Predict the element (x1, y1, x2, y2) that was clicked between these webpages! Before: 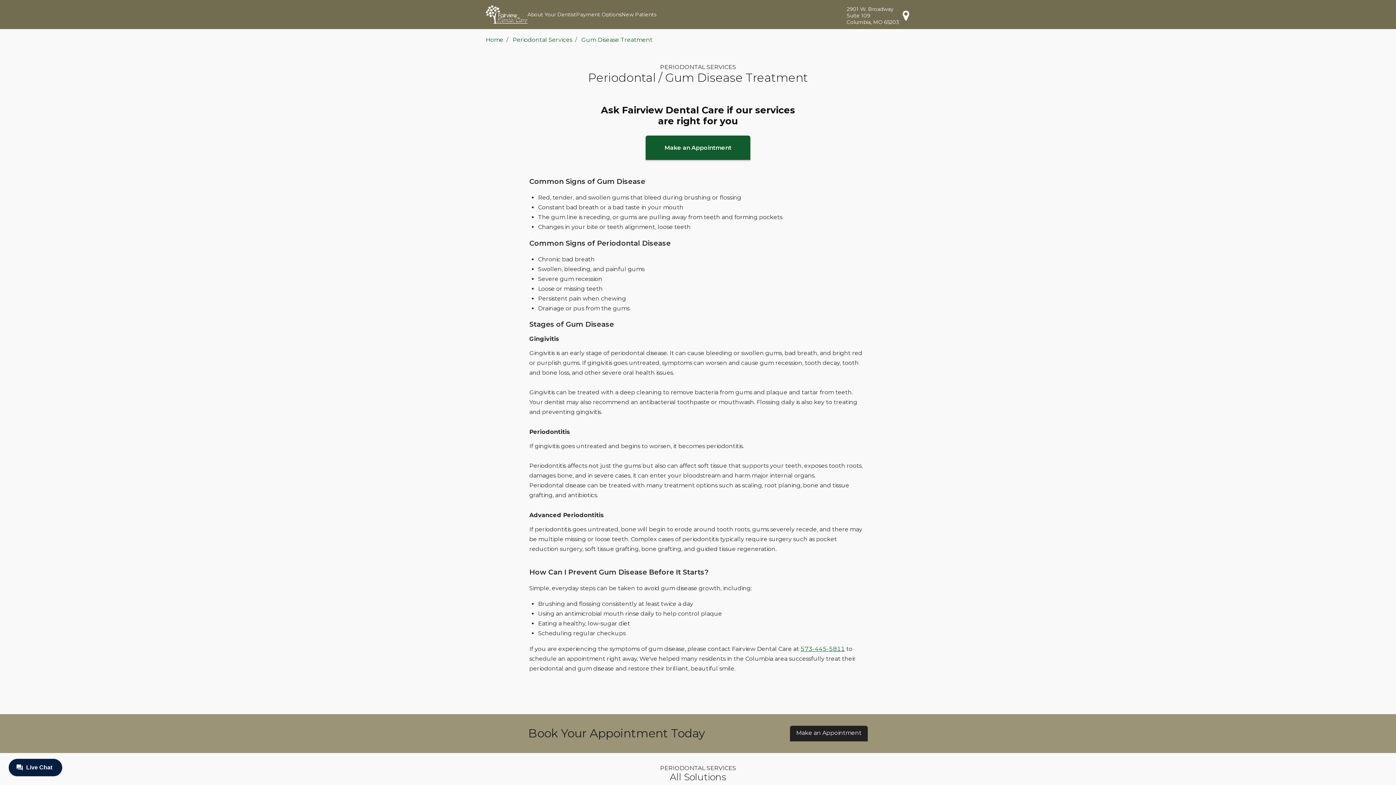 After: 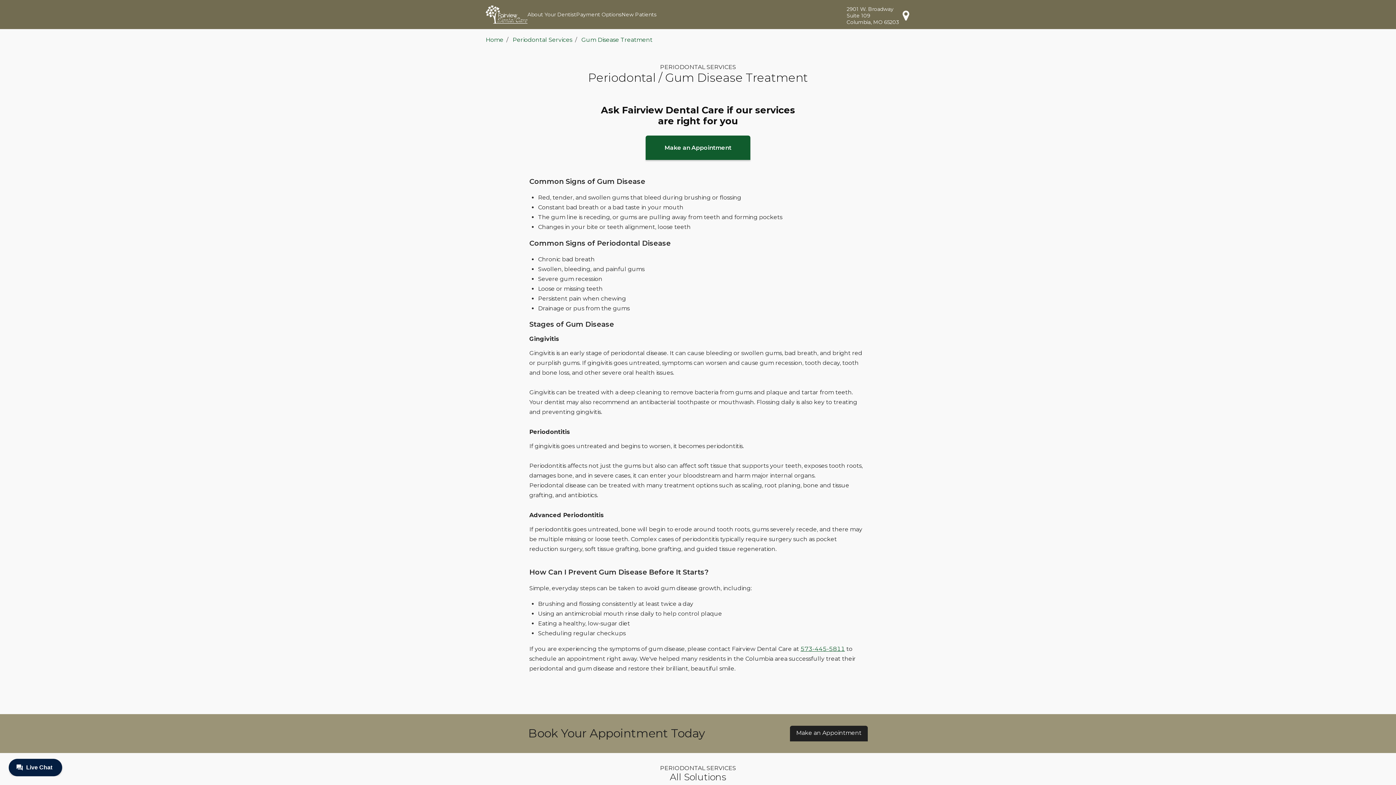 Action: label: Gum Disease Treatment bbox: (581, 34, 652, 44)